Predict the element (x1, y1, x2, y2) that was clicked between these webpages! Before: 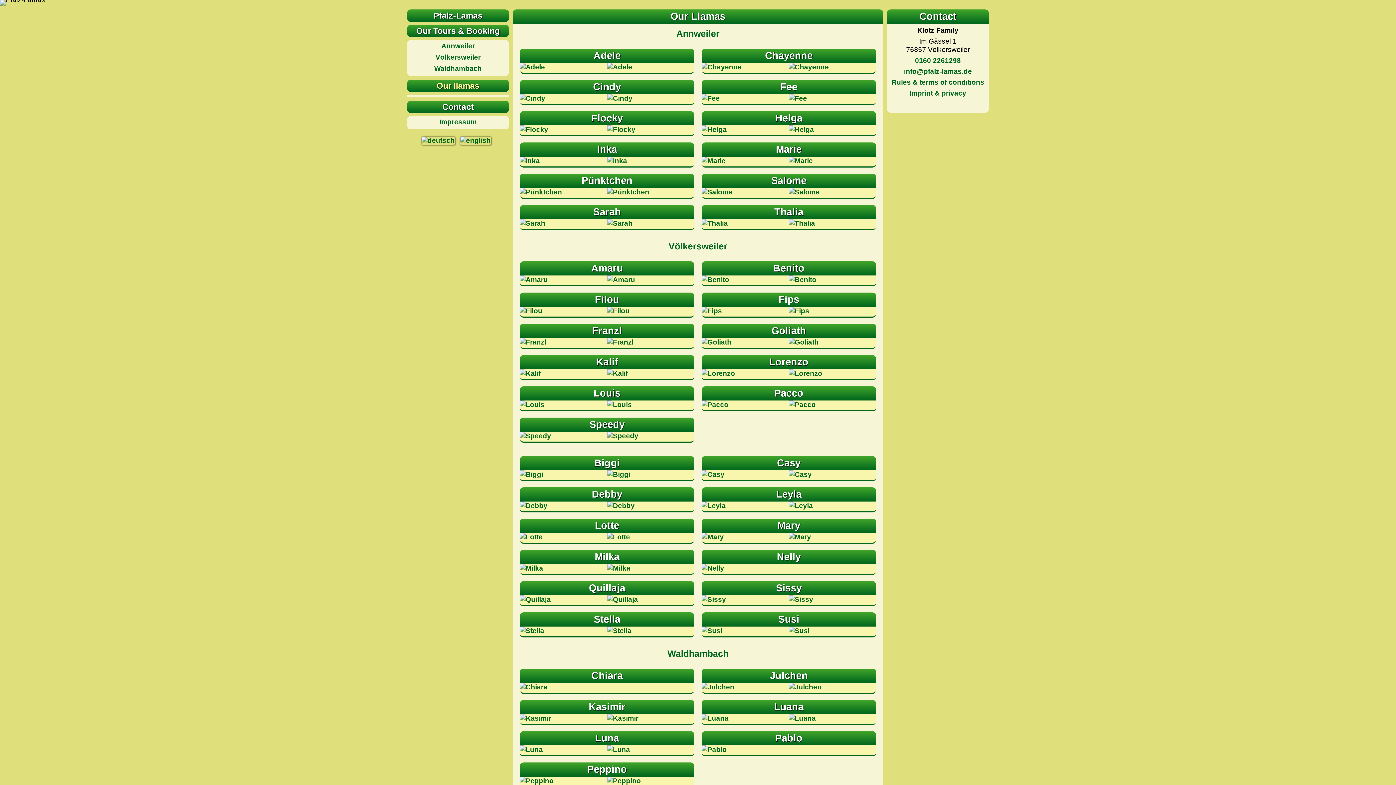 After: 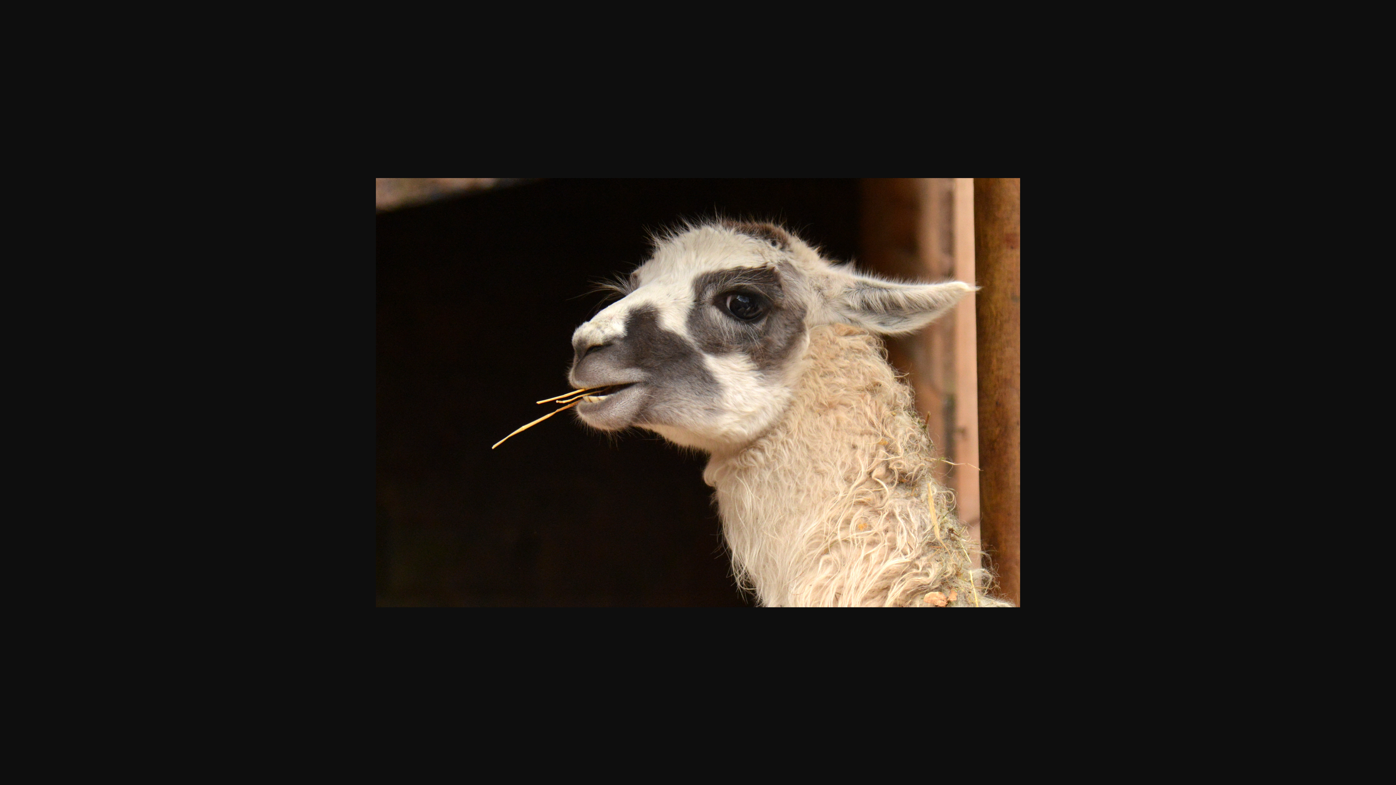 Action: bbox: (520, 156, 607, 165)